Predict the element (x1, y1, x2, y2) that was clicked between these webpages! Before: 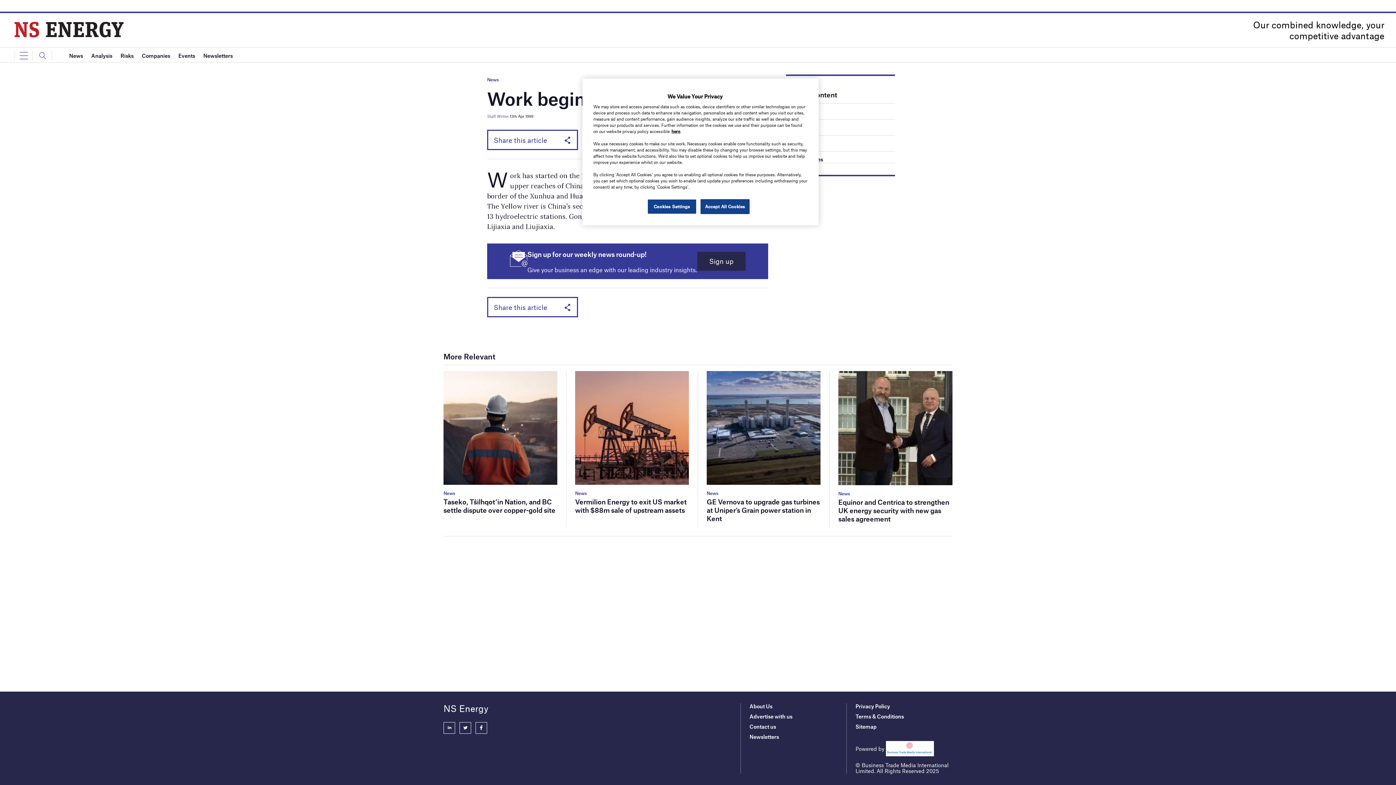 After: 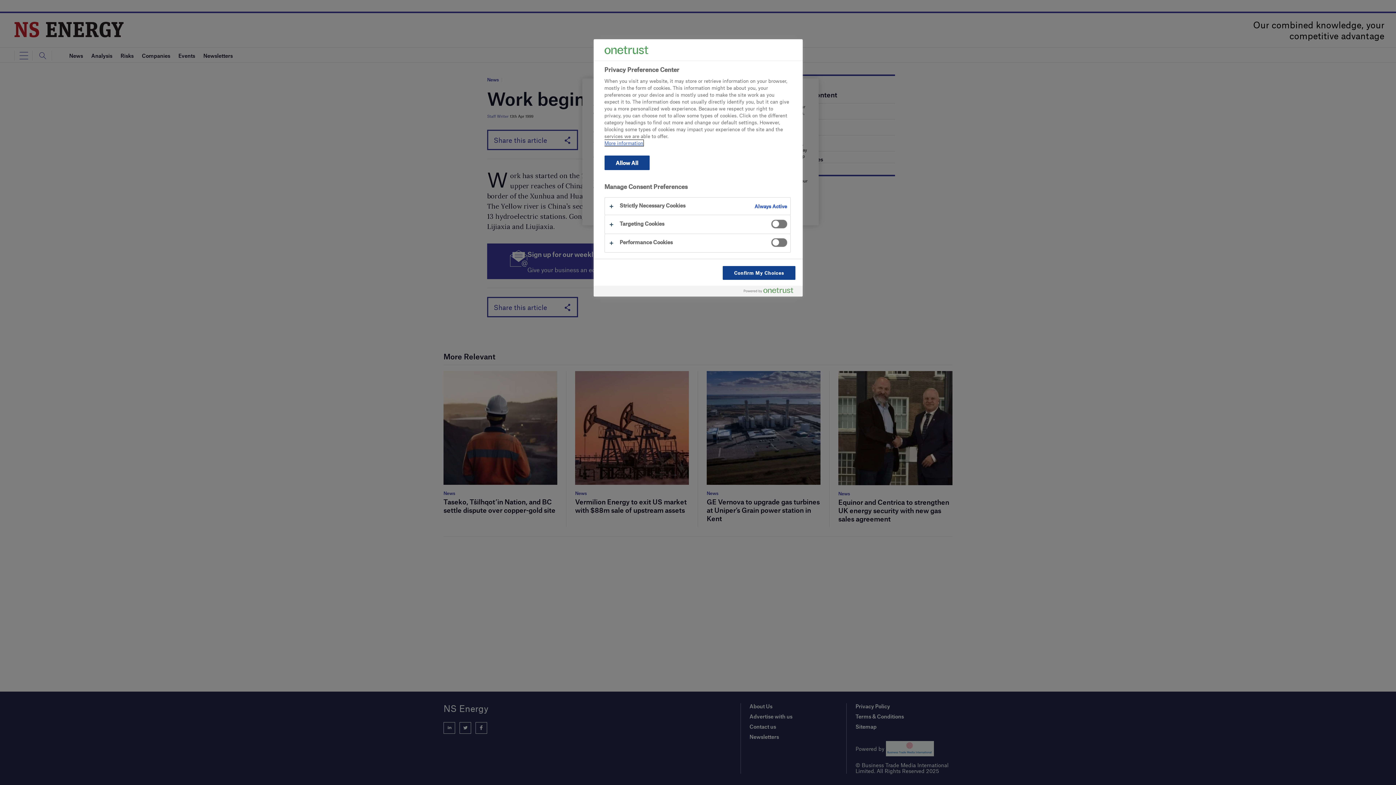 Action: bbox: (647, 199, 696, 214) label: Cookies Settings